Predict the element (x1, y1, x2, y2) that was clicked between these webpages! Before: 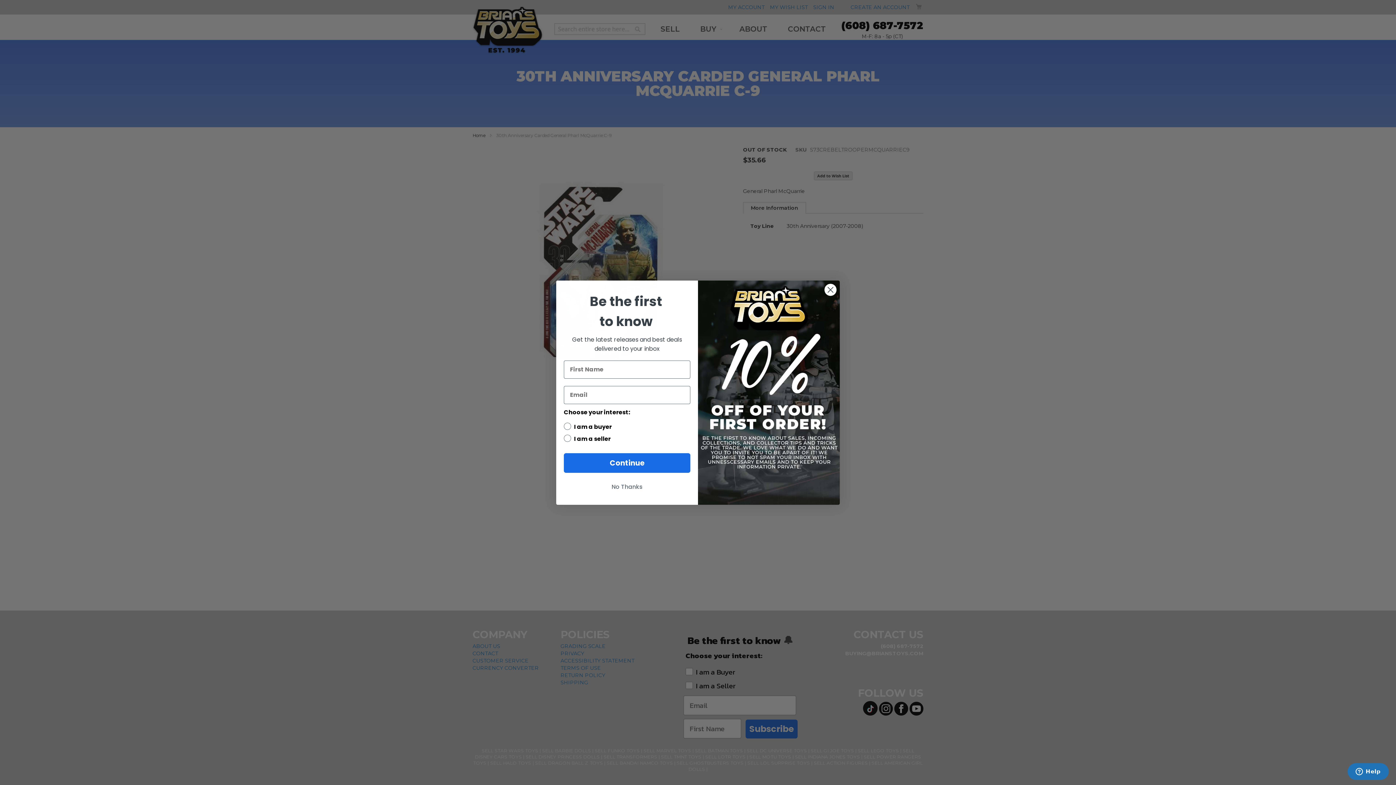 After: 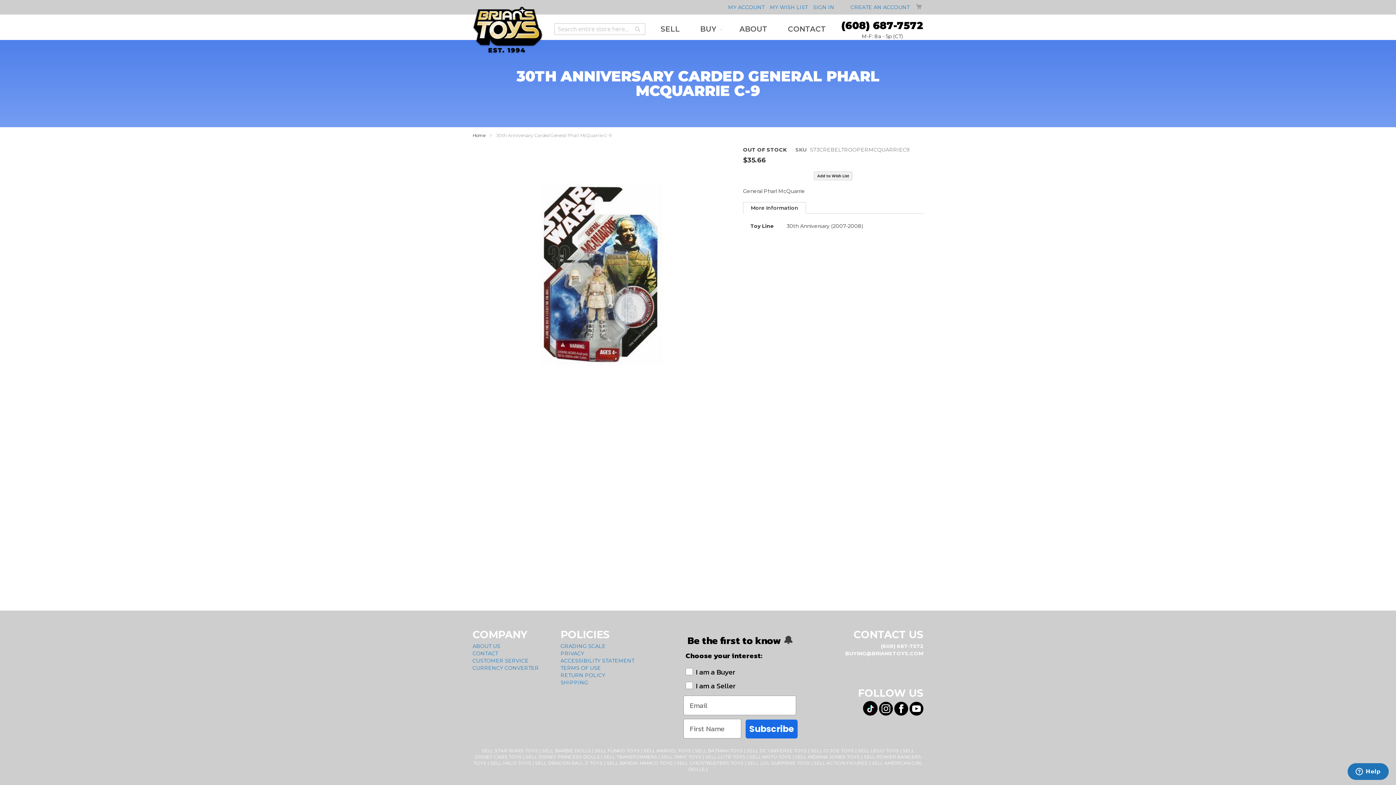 Action: label: Close dialog bbox: (824, 283, 837, 296)